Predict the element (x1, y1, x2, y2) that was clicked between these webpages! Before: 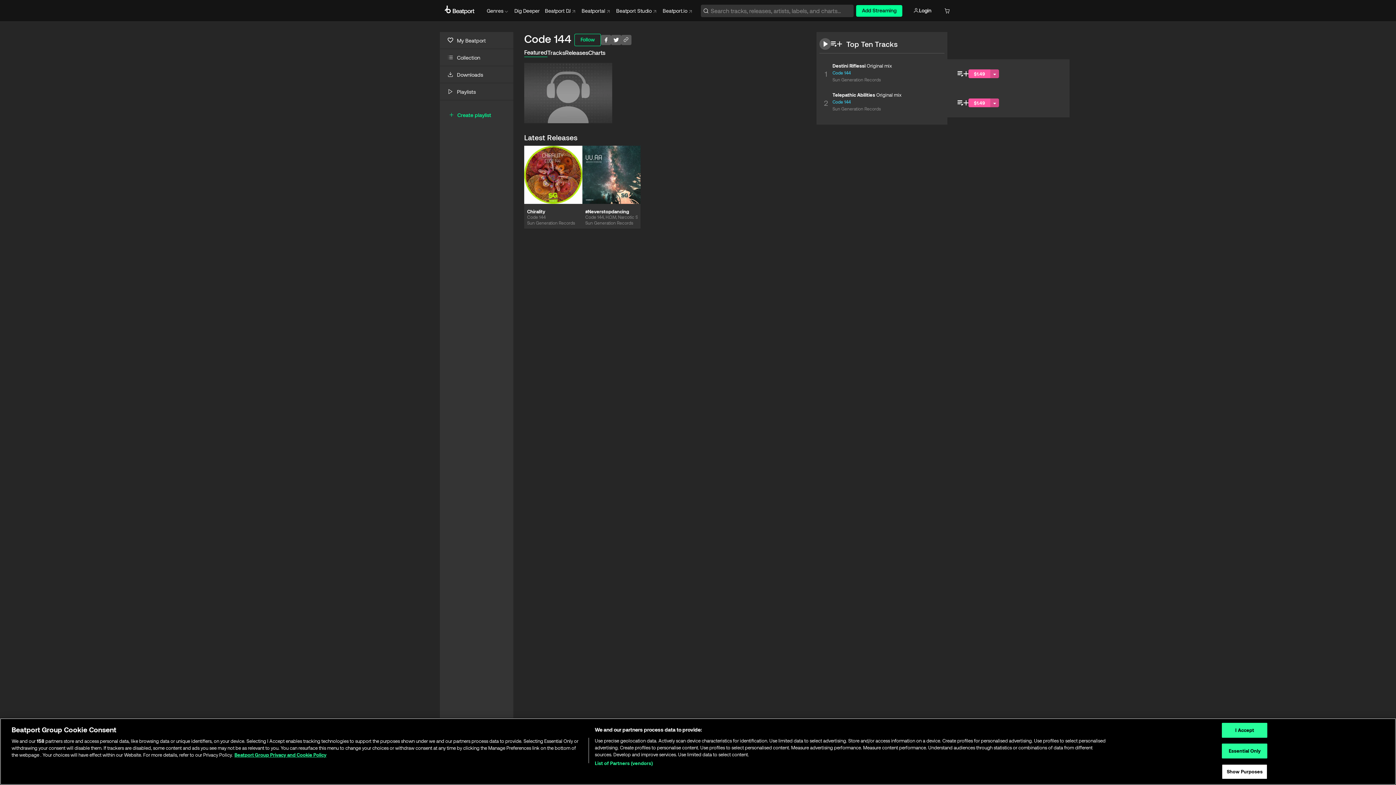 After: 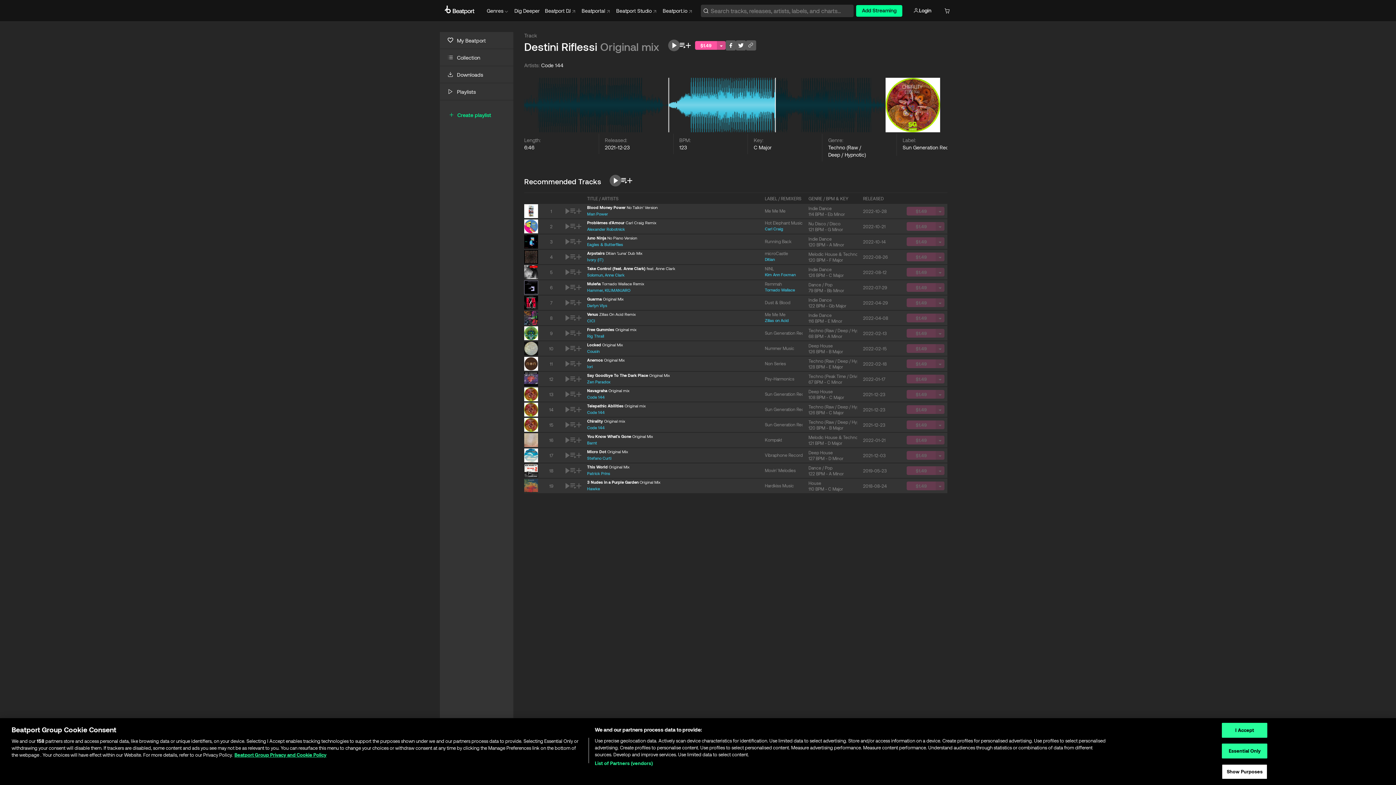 Action: bbox: (832, 62, 938, 69) label: Destini Riflessi Original mix